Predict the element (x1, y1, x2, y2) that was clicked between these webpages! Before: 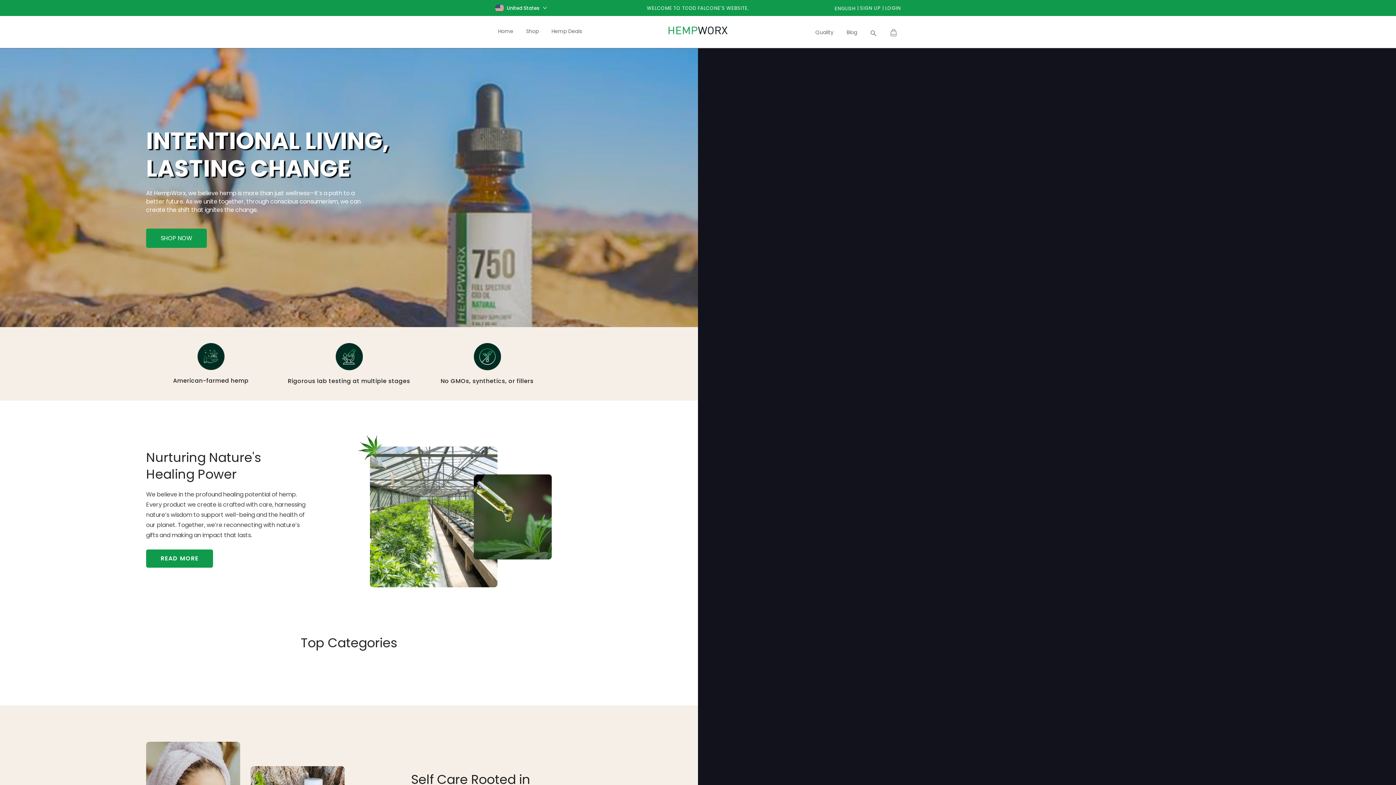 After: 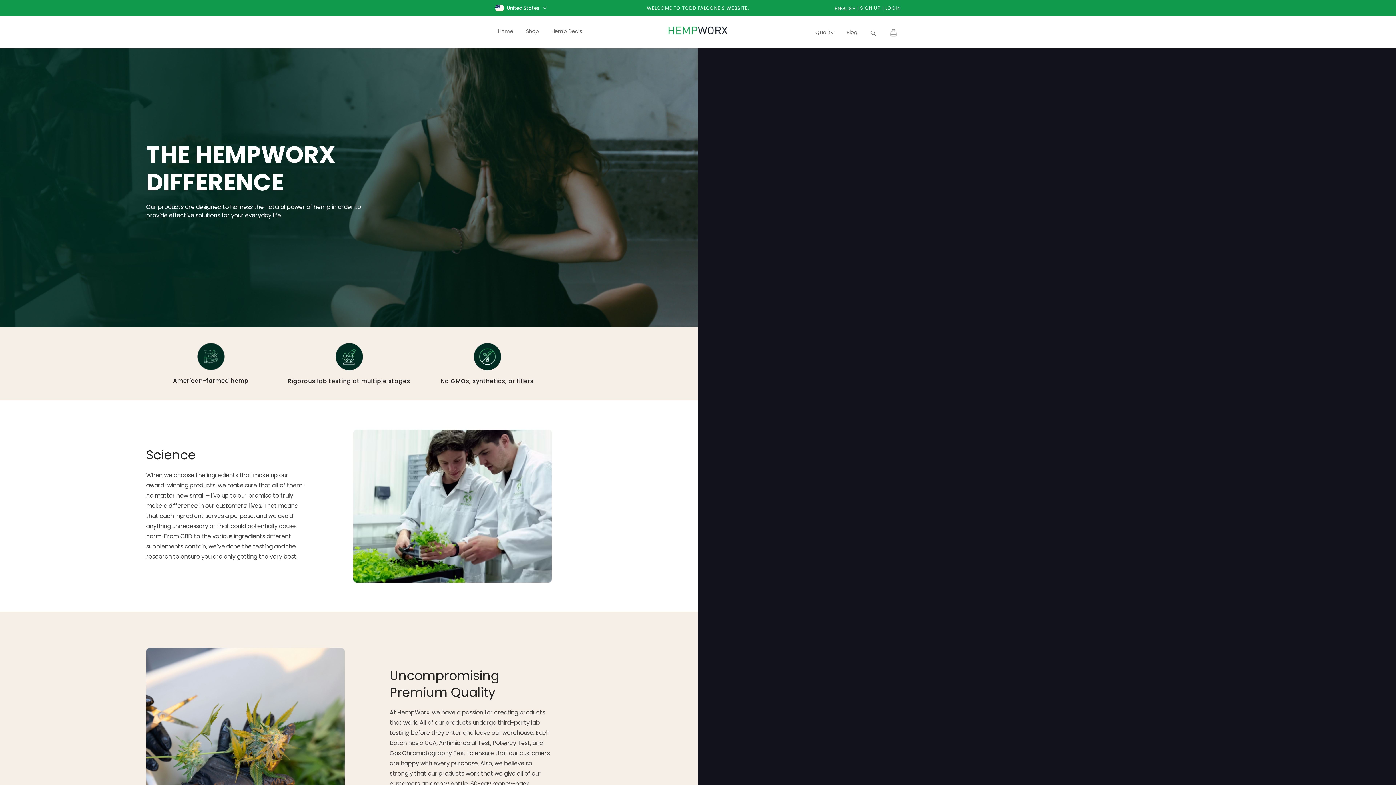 Action: bbox: (812, 25, 836, 39) label: Quality